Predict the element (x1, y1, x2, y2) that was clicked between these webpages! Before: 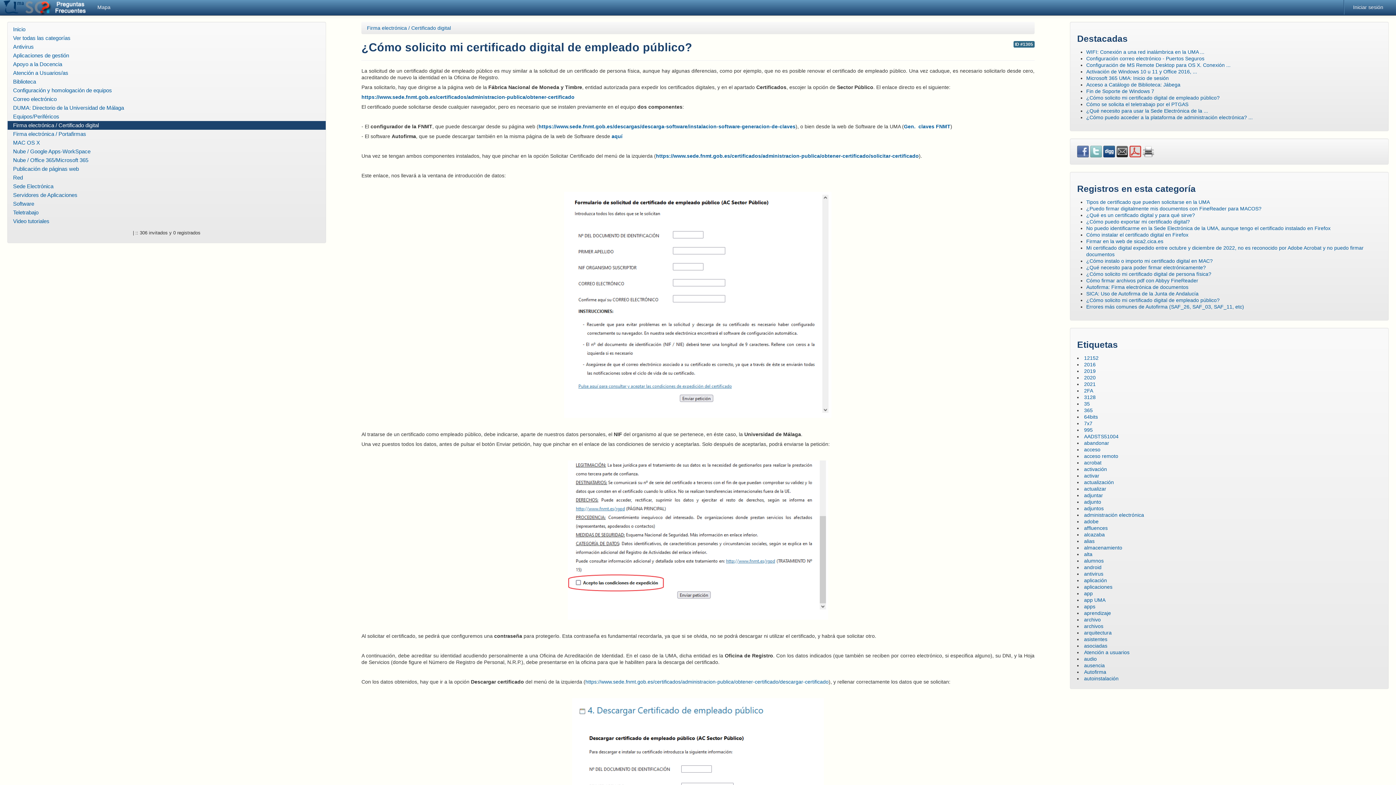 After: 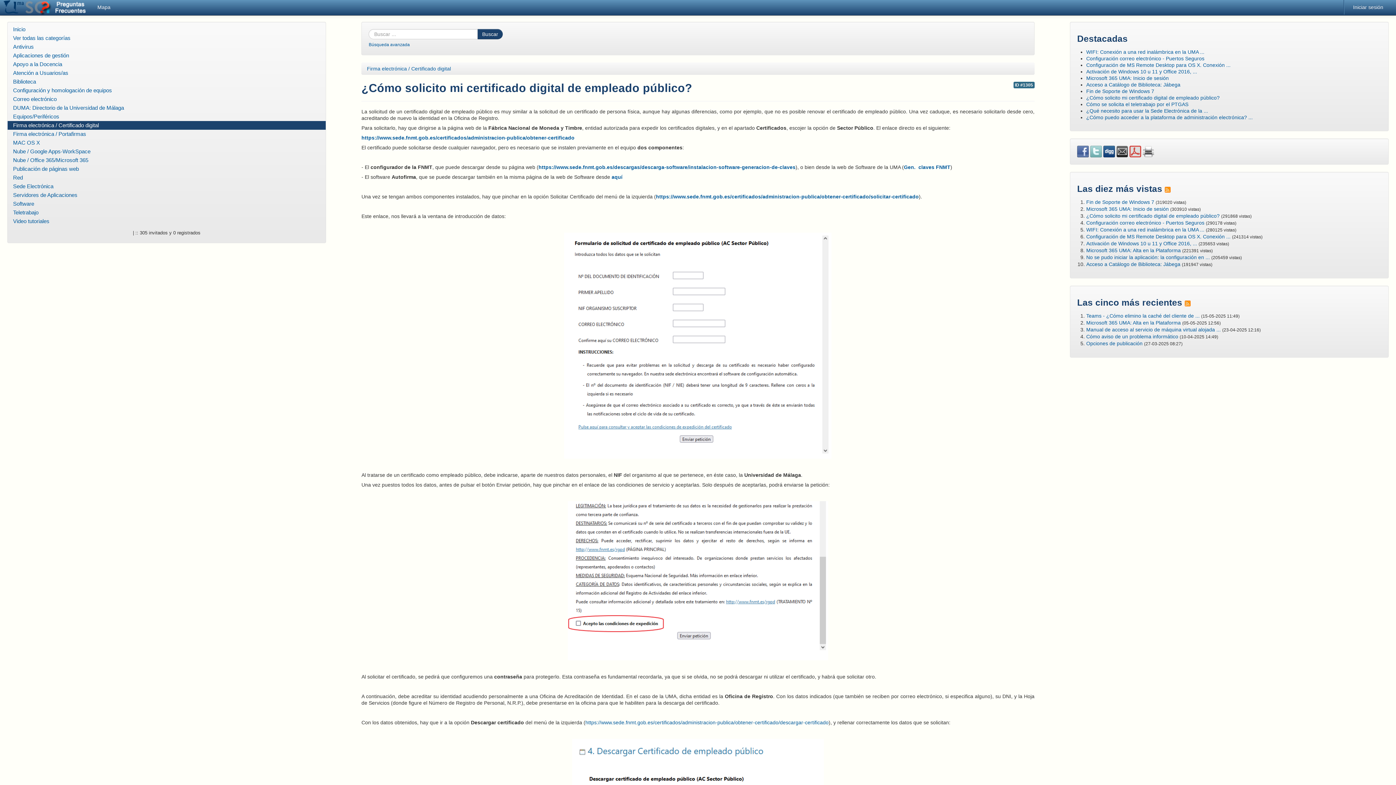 Action: label: ID #1305 bbox: (1013, 41, 1034, 47)